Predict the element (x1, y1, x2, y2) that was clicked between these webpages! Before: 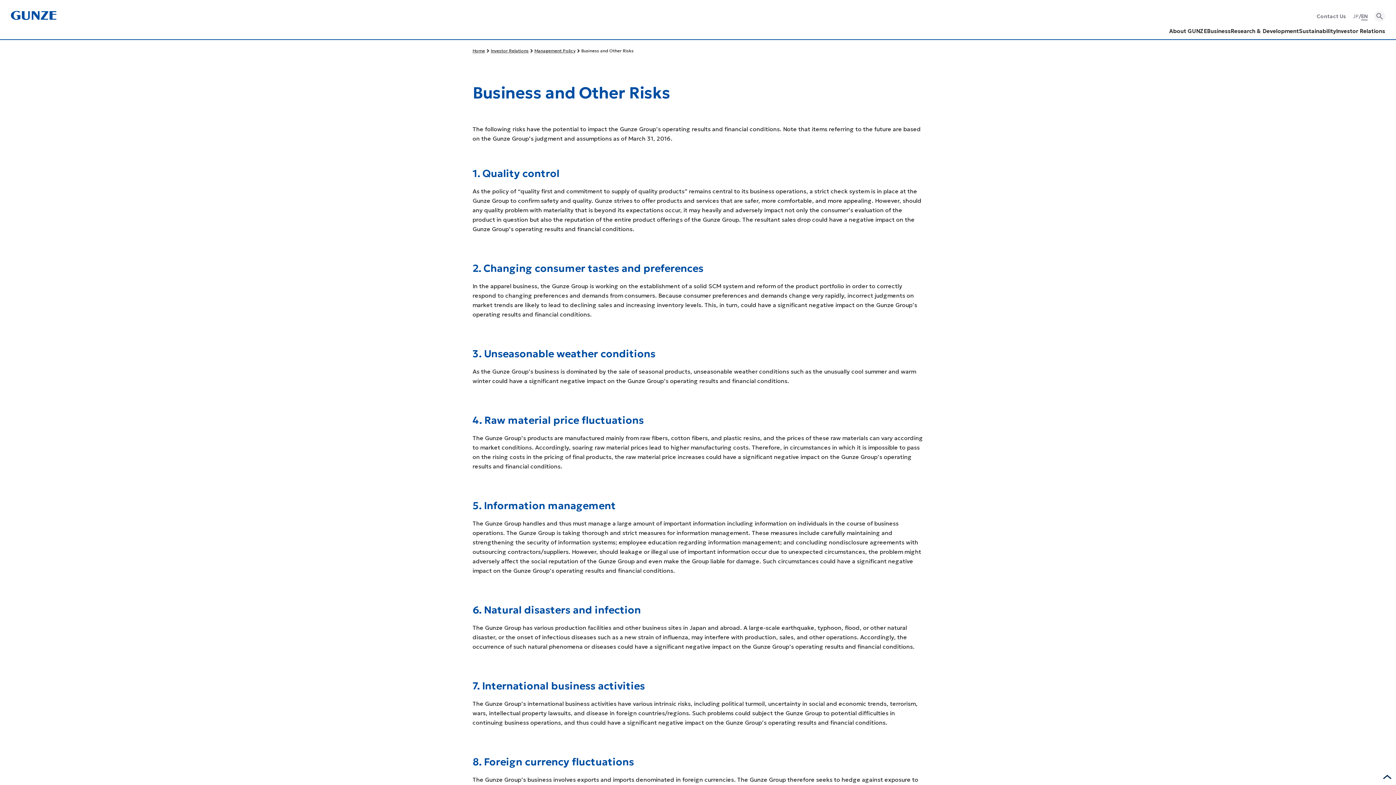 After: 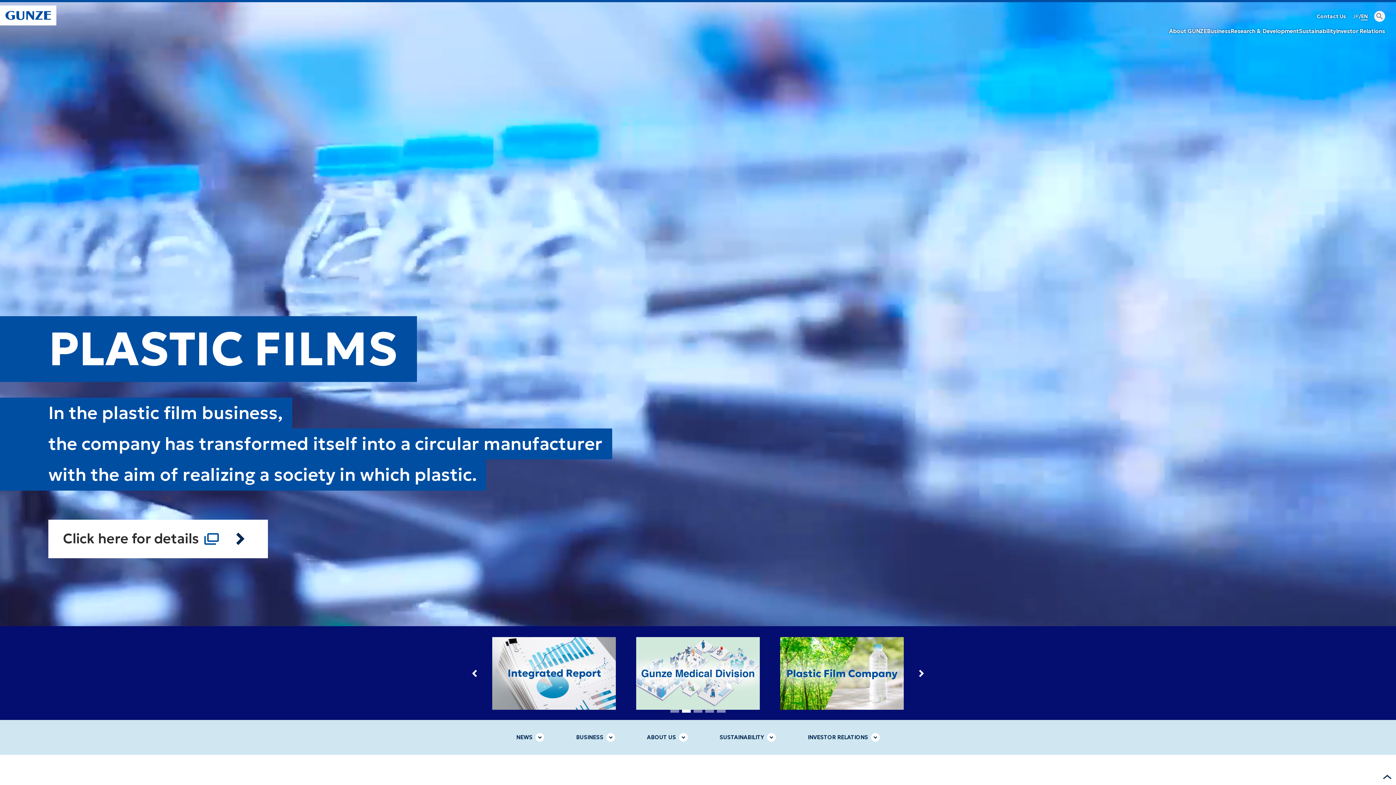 Action: bbox: (10, 10, 56, 20)